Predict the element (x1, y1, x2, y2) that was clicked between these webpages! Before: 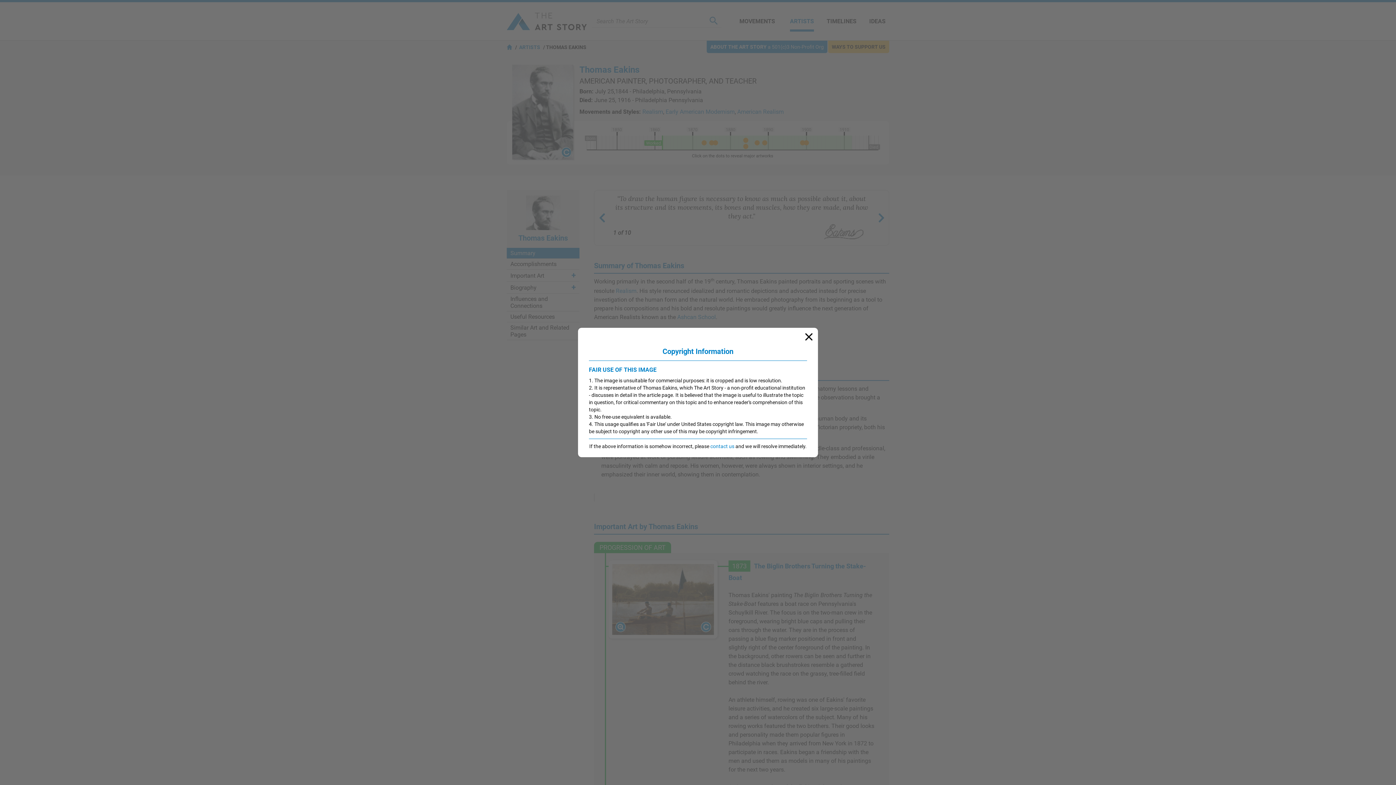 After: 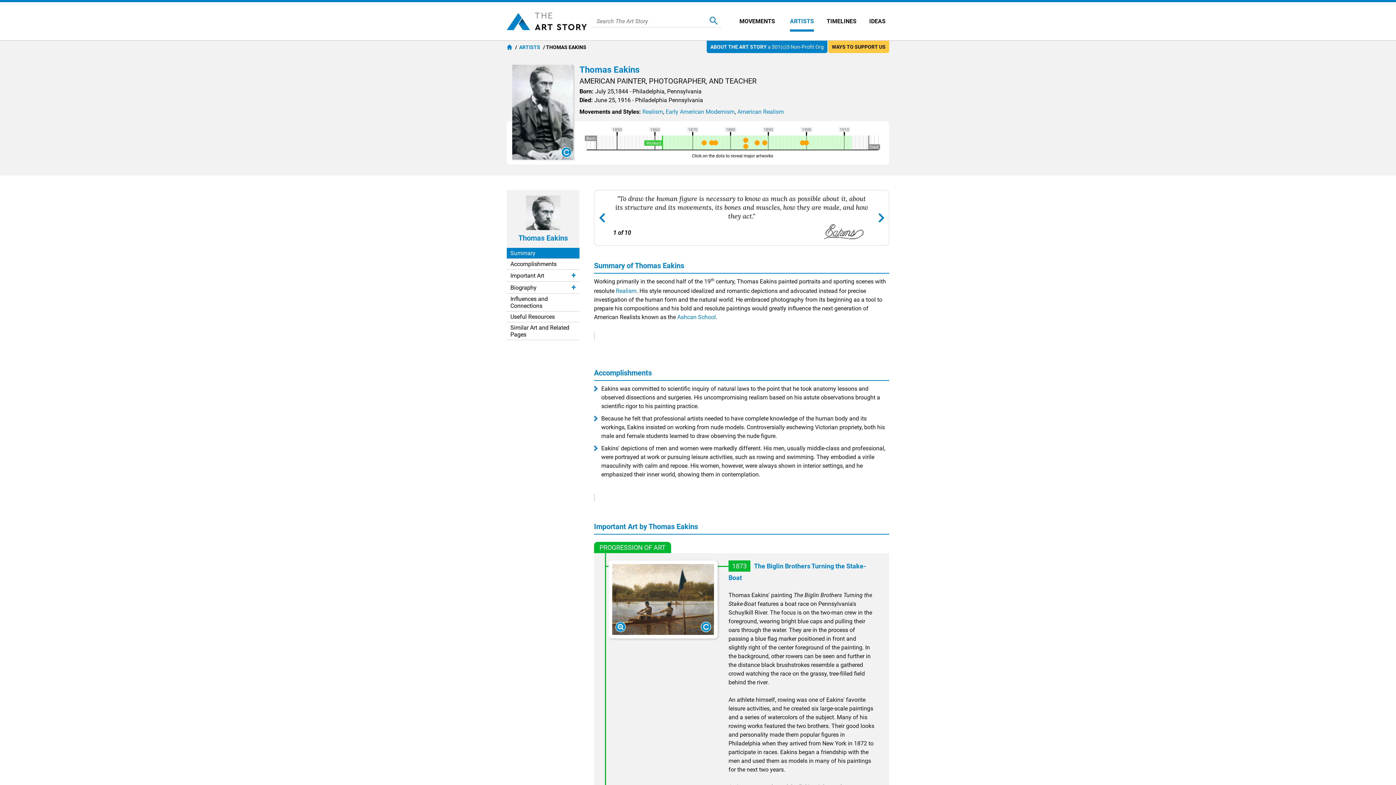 Action: bbox: (805, 333, 812, 340)